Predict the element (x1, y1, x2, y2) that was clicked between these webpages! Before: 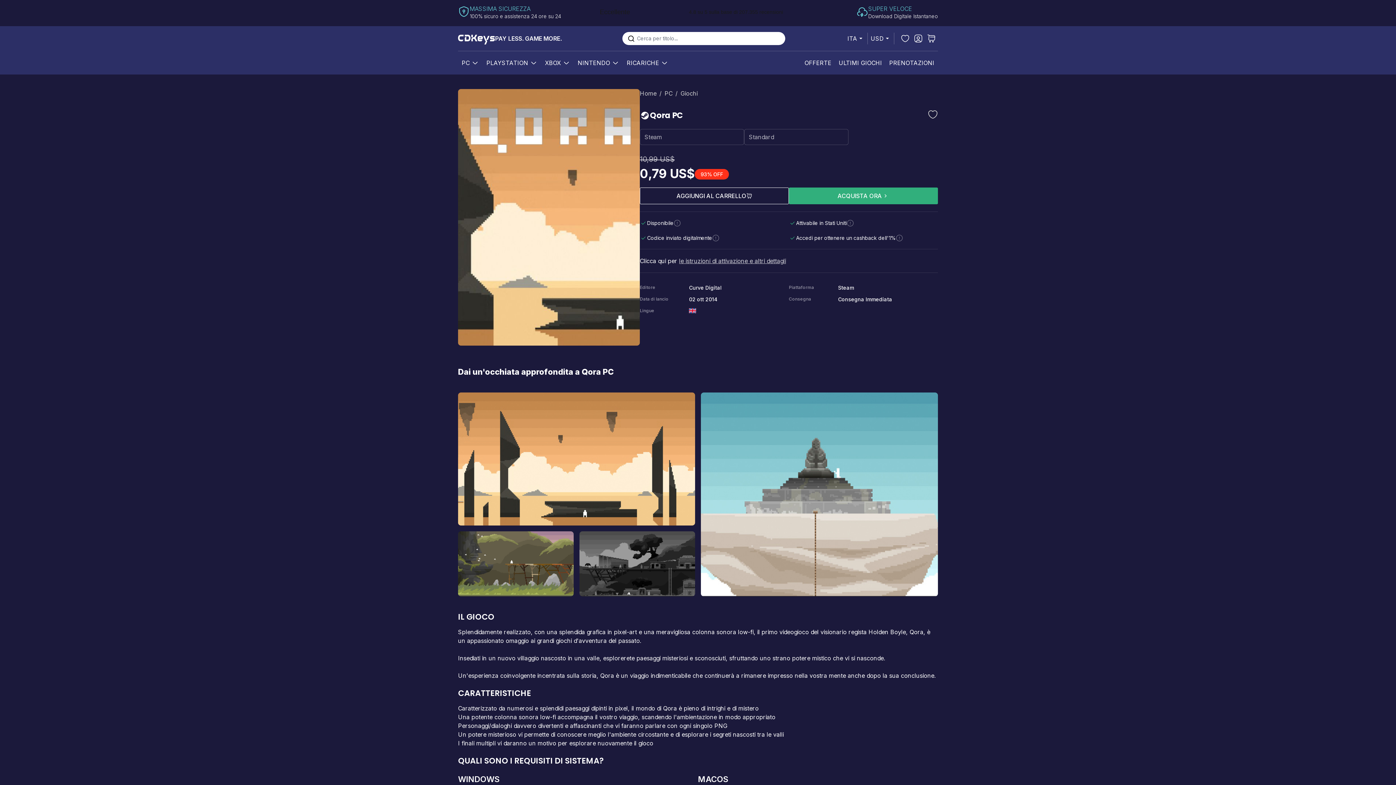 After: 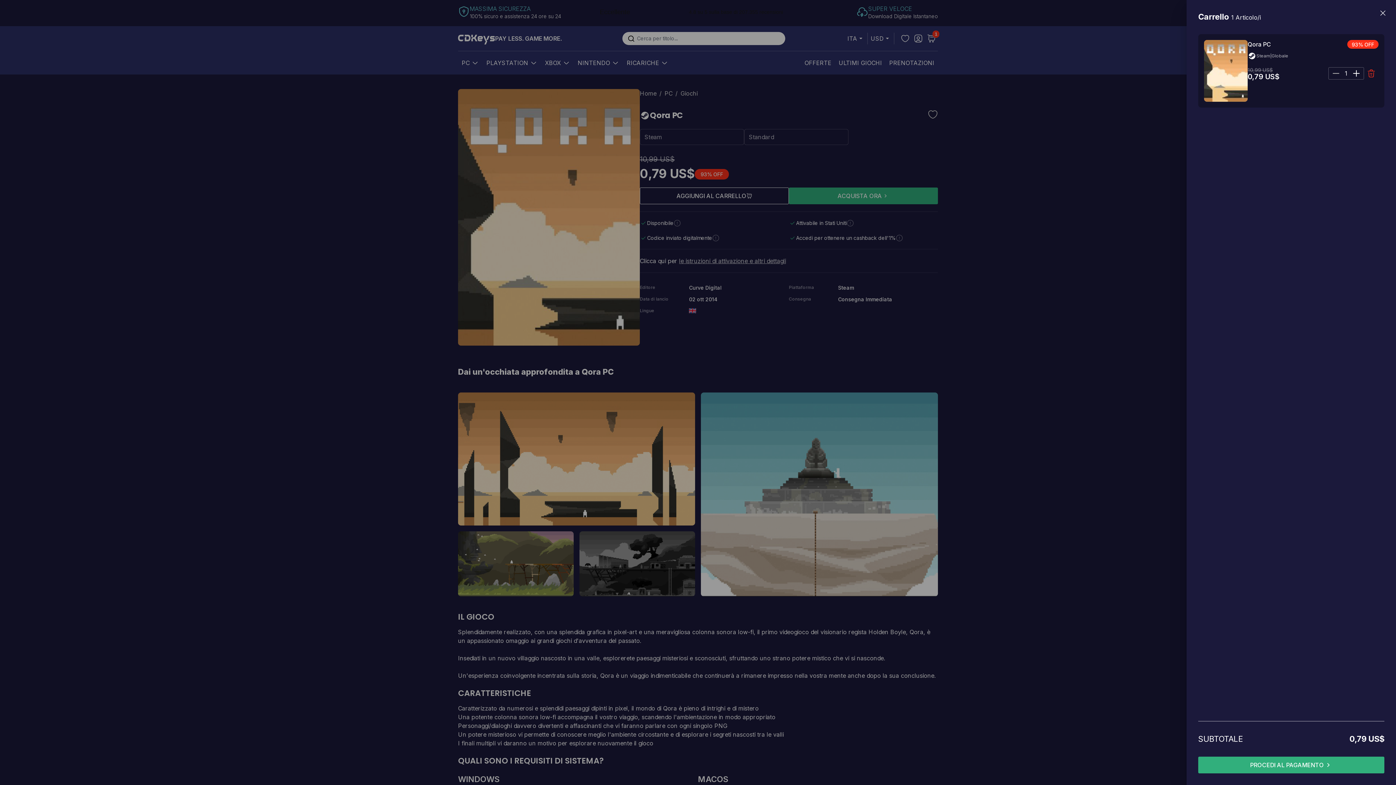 Action: bbox: (640, 187, 789, 204) label: AGGIUNGI AL CARRELLO